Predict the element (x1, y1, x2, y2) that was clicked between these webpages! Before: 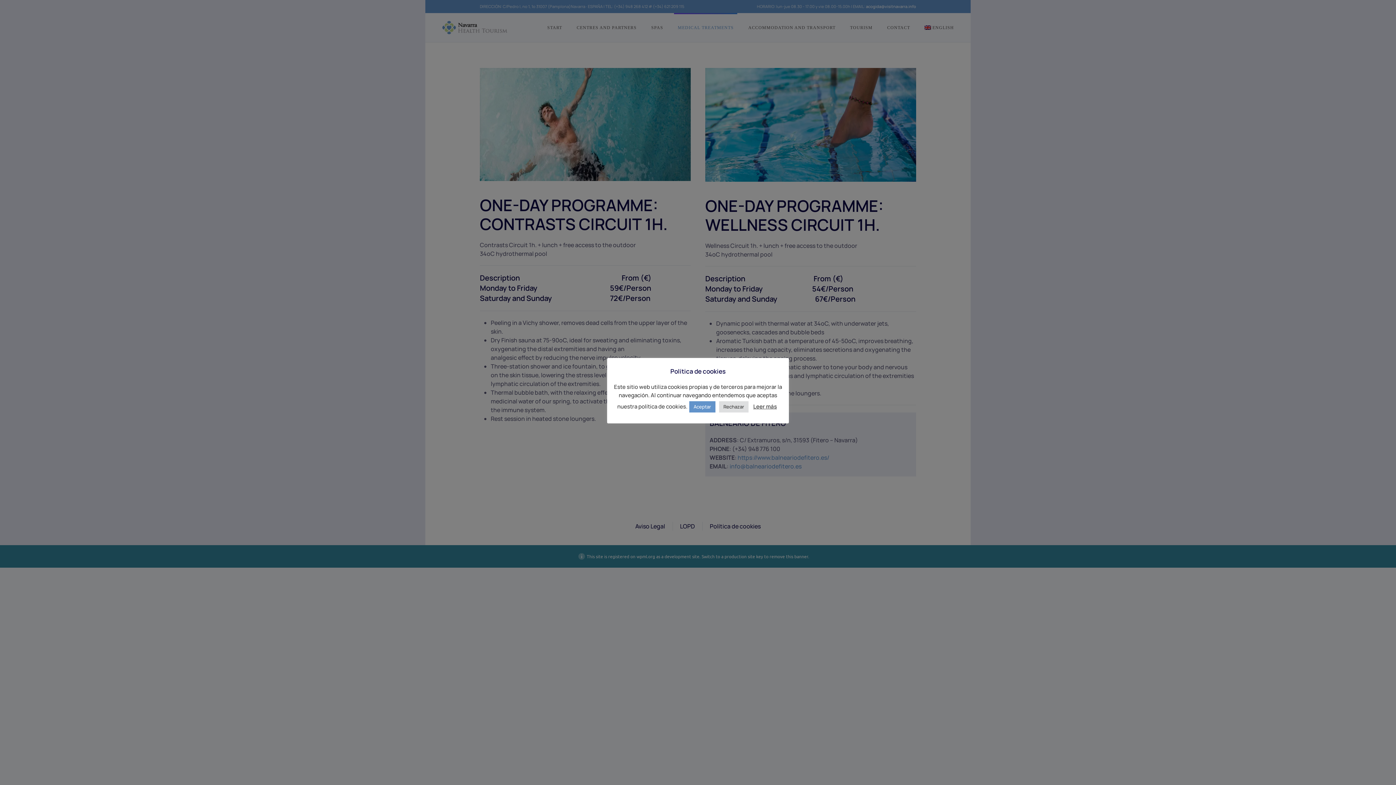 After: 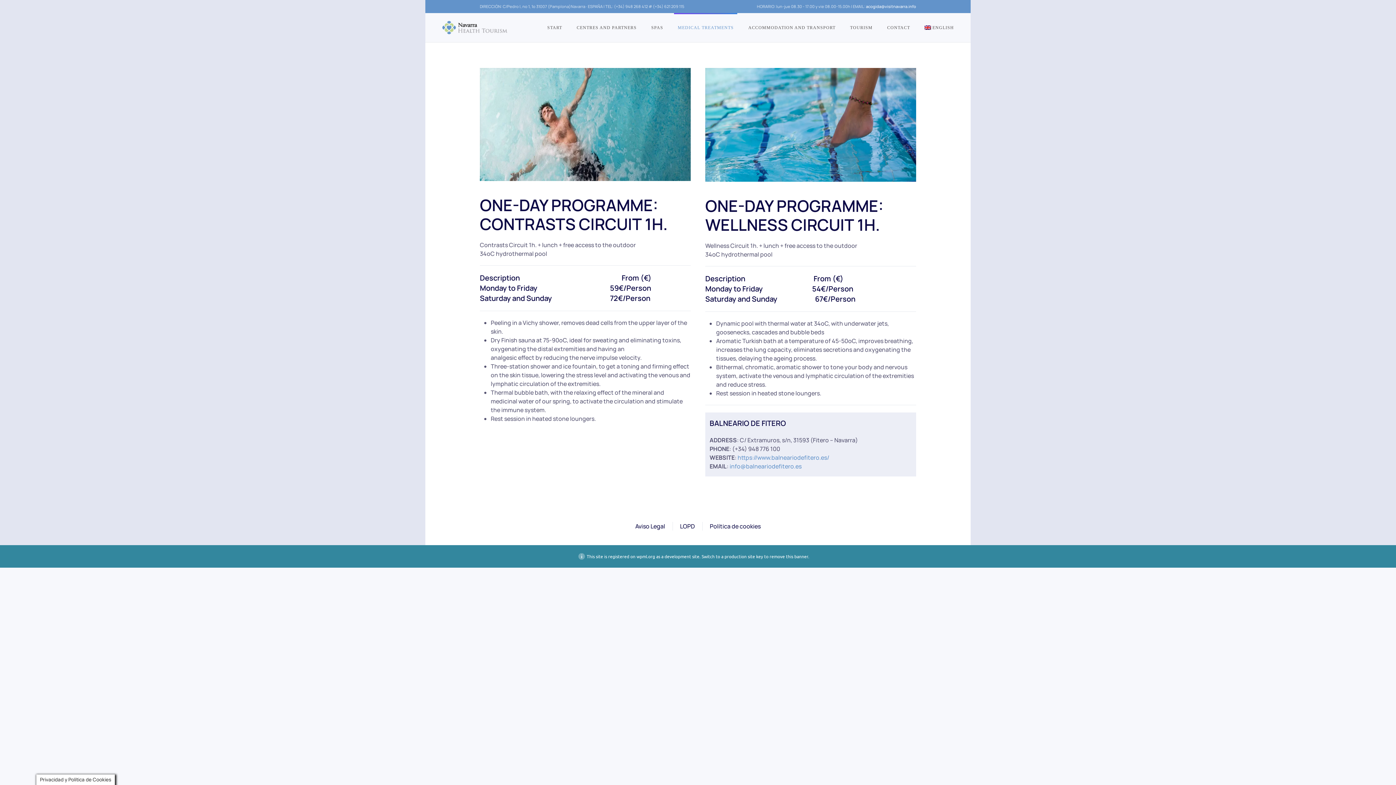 Action: bbox: (689, 401, 715, 412) label: Aceptar